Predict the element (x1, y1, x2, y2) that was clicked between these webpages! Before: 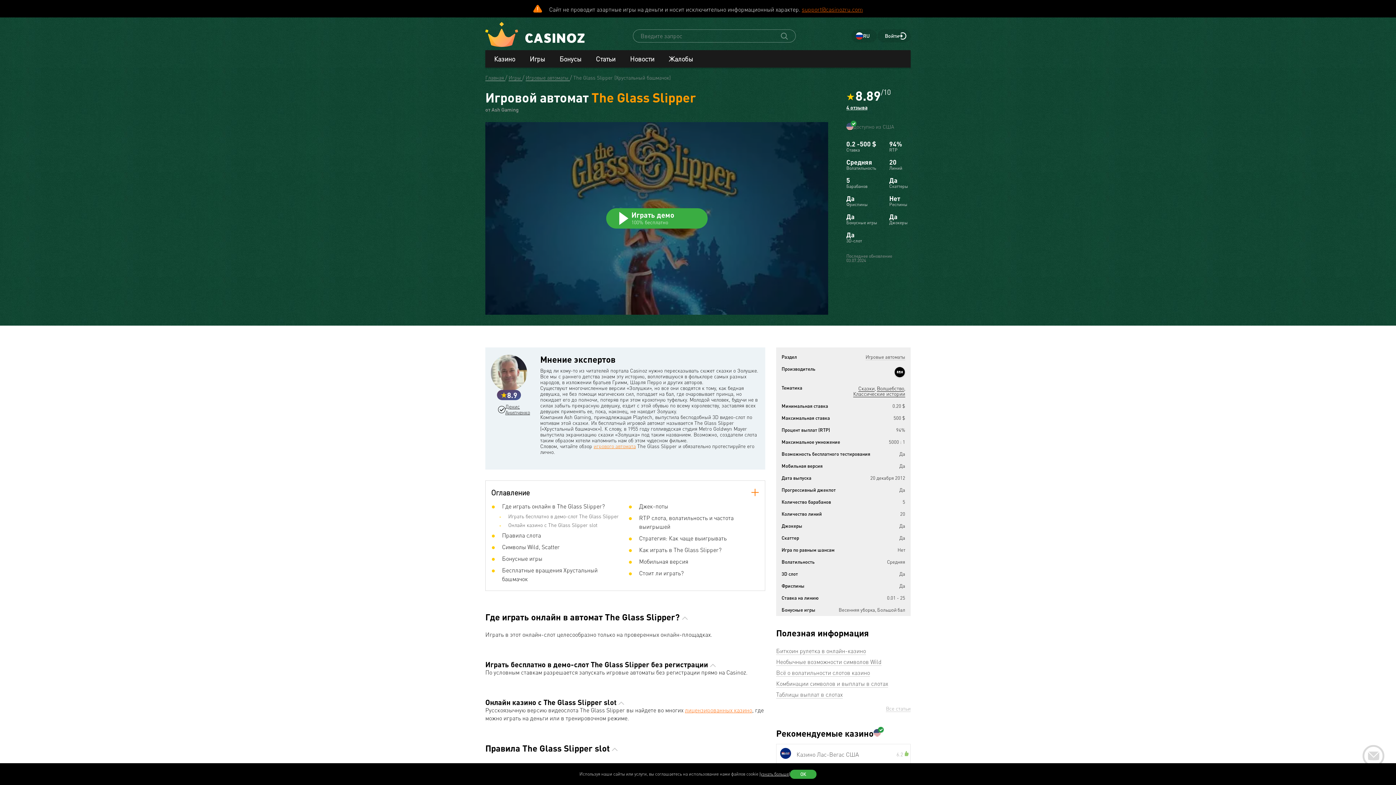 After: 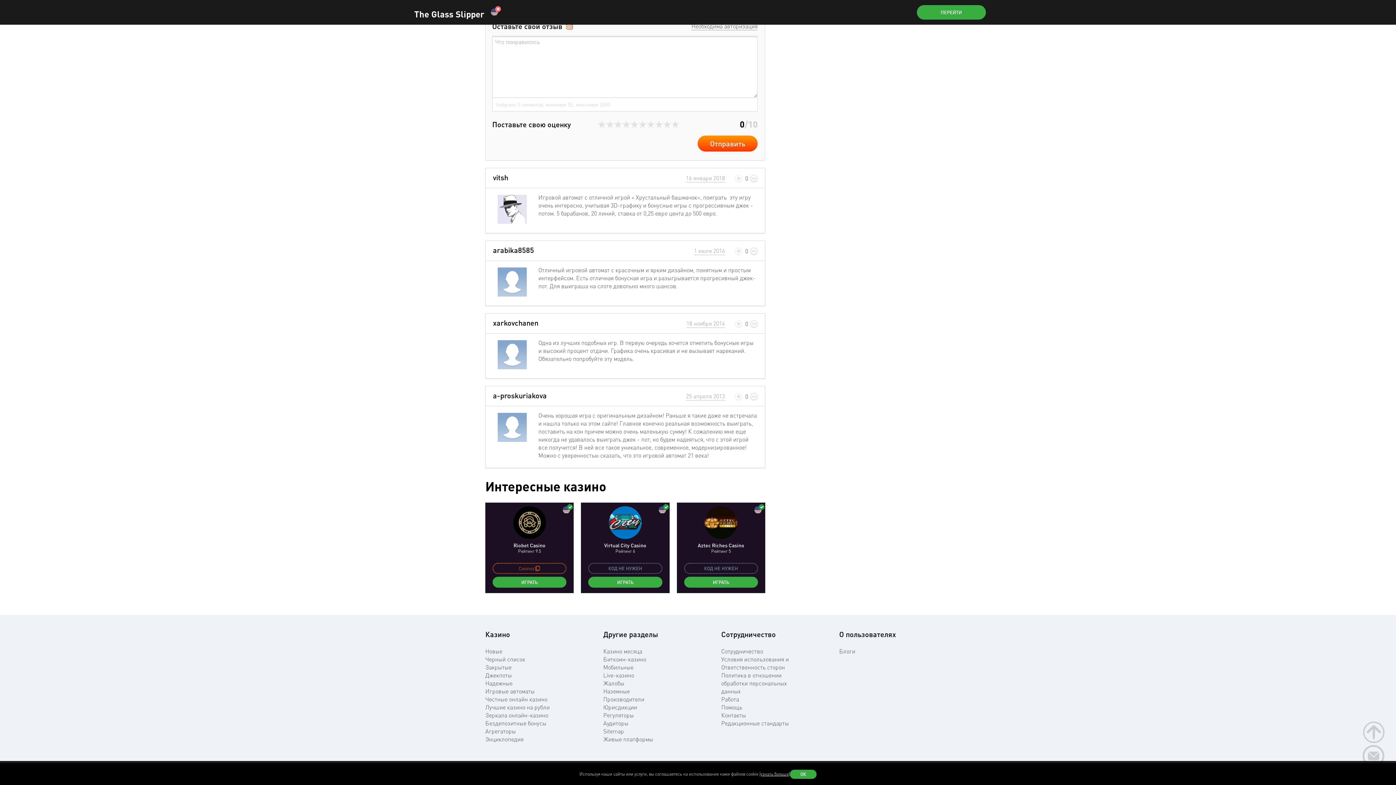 Action: bbox: (846, 105, 867, 110) label: 4 отзыва